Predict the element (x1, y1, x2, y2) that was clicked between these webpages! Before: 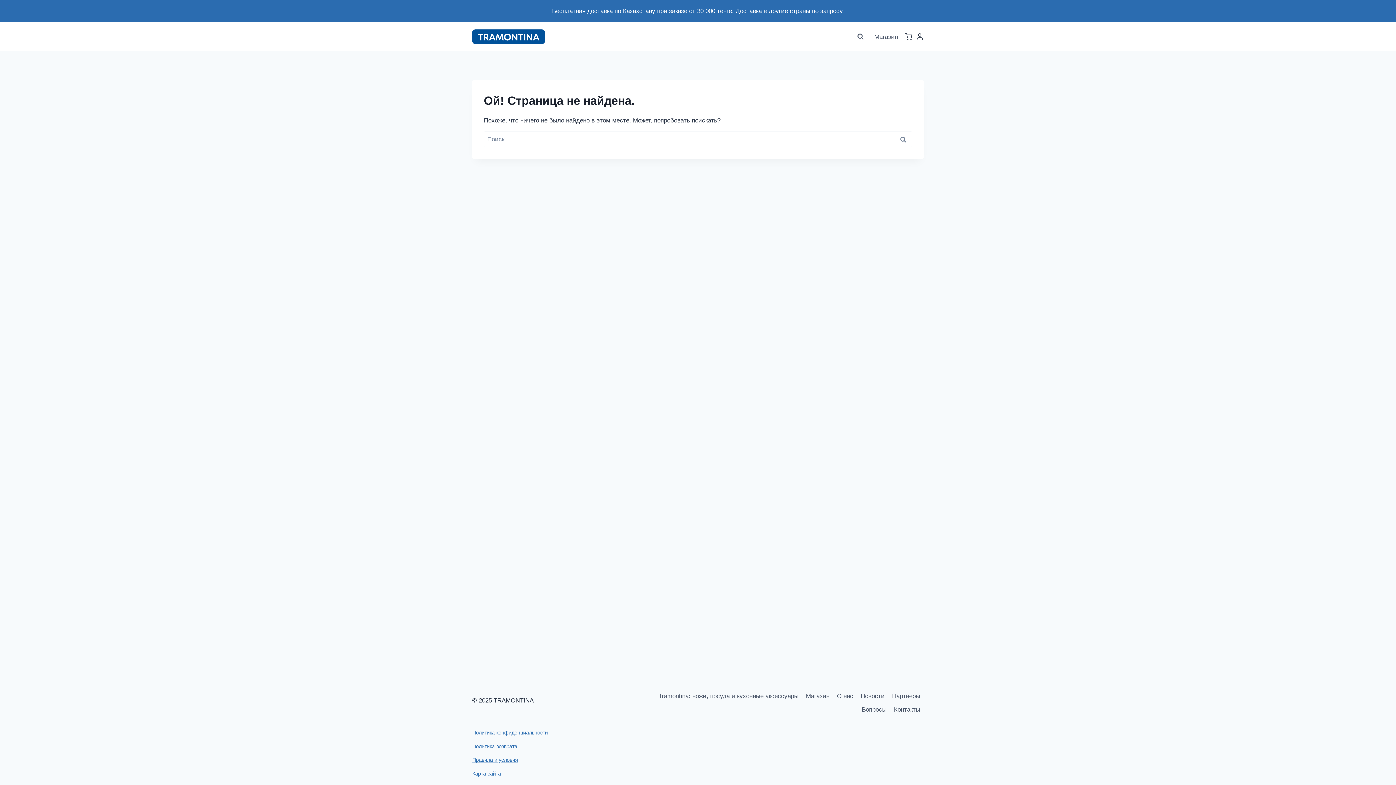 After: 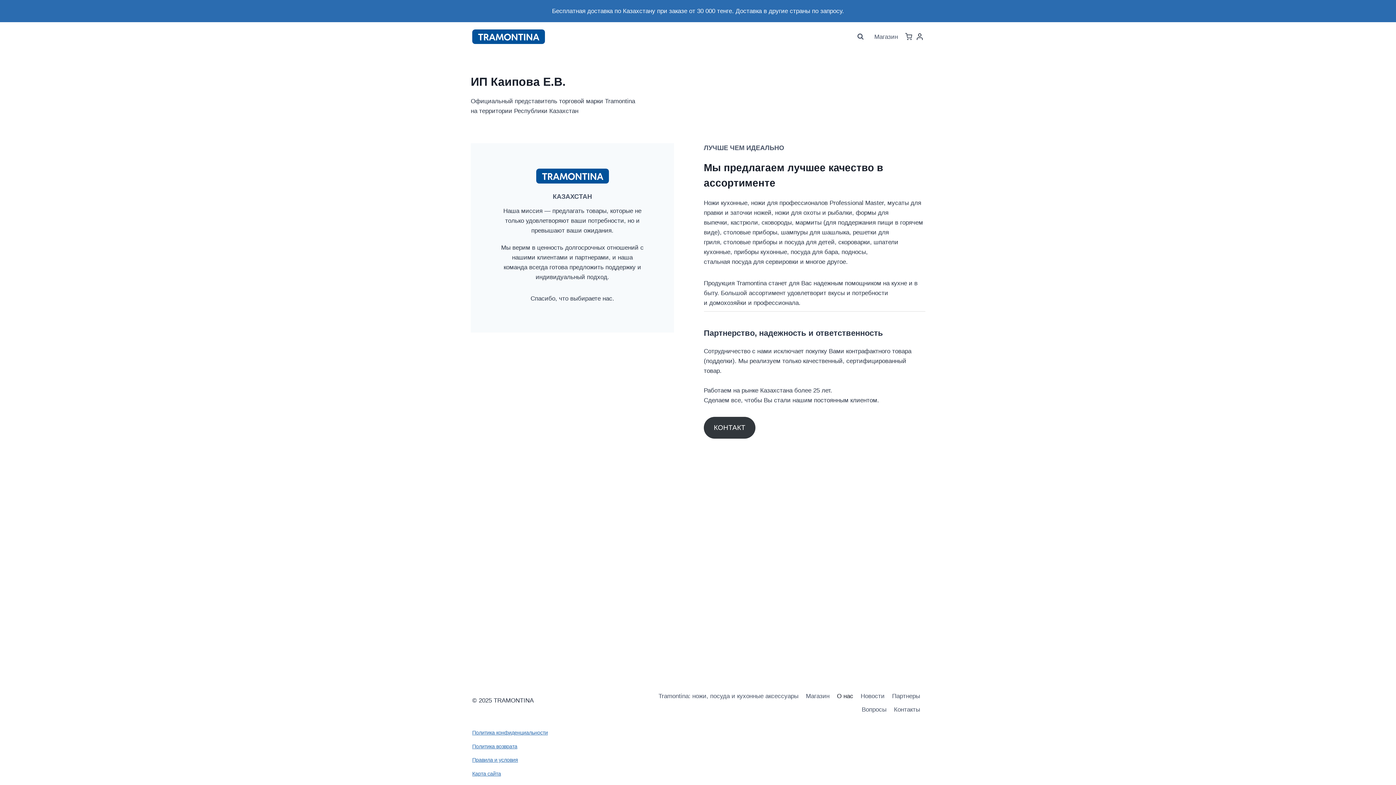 Action: label: О нас bbox: (833, 689, 857, 703)